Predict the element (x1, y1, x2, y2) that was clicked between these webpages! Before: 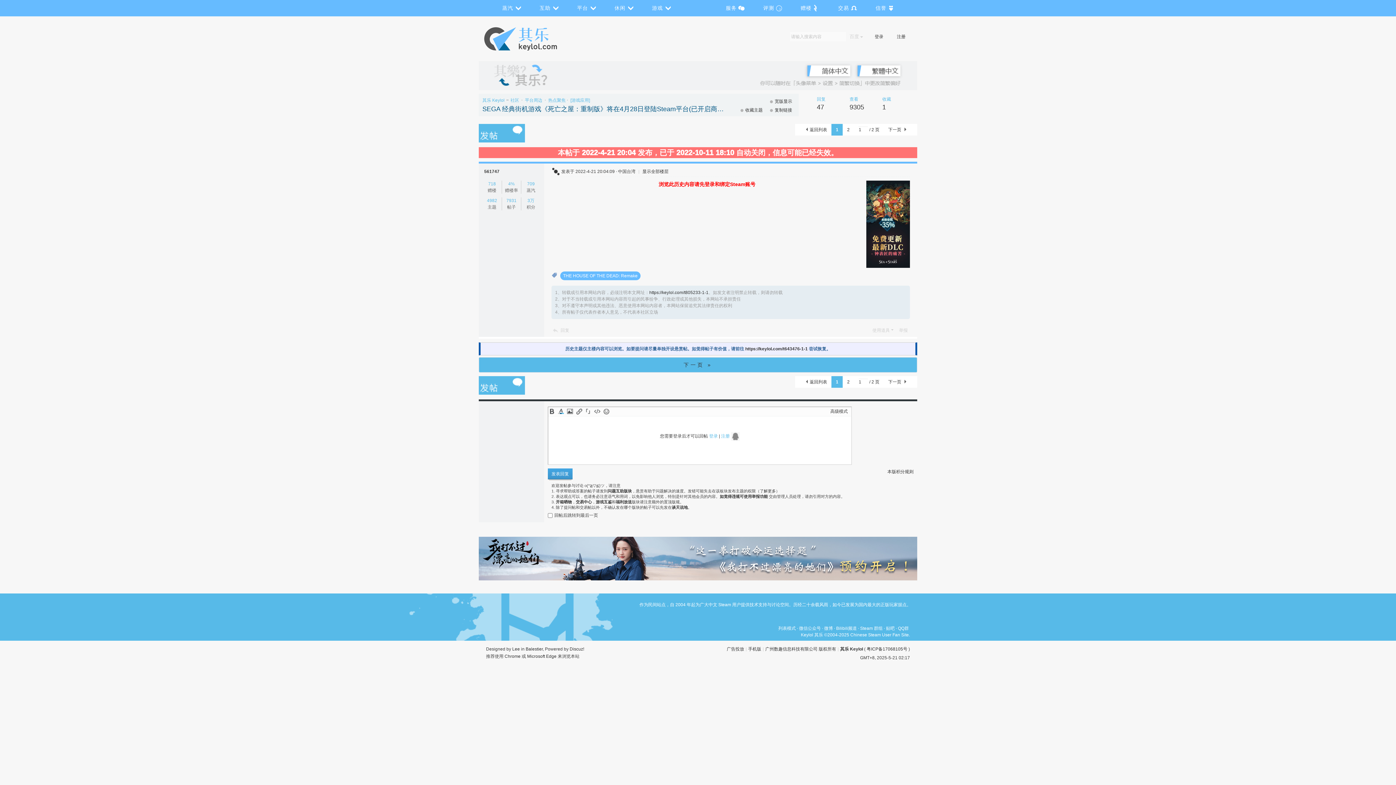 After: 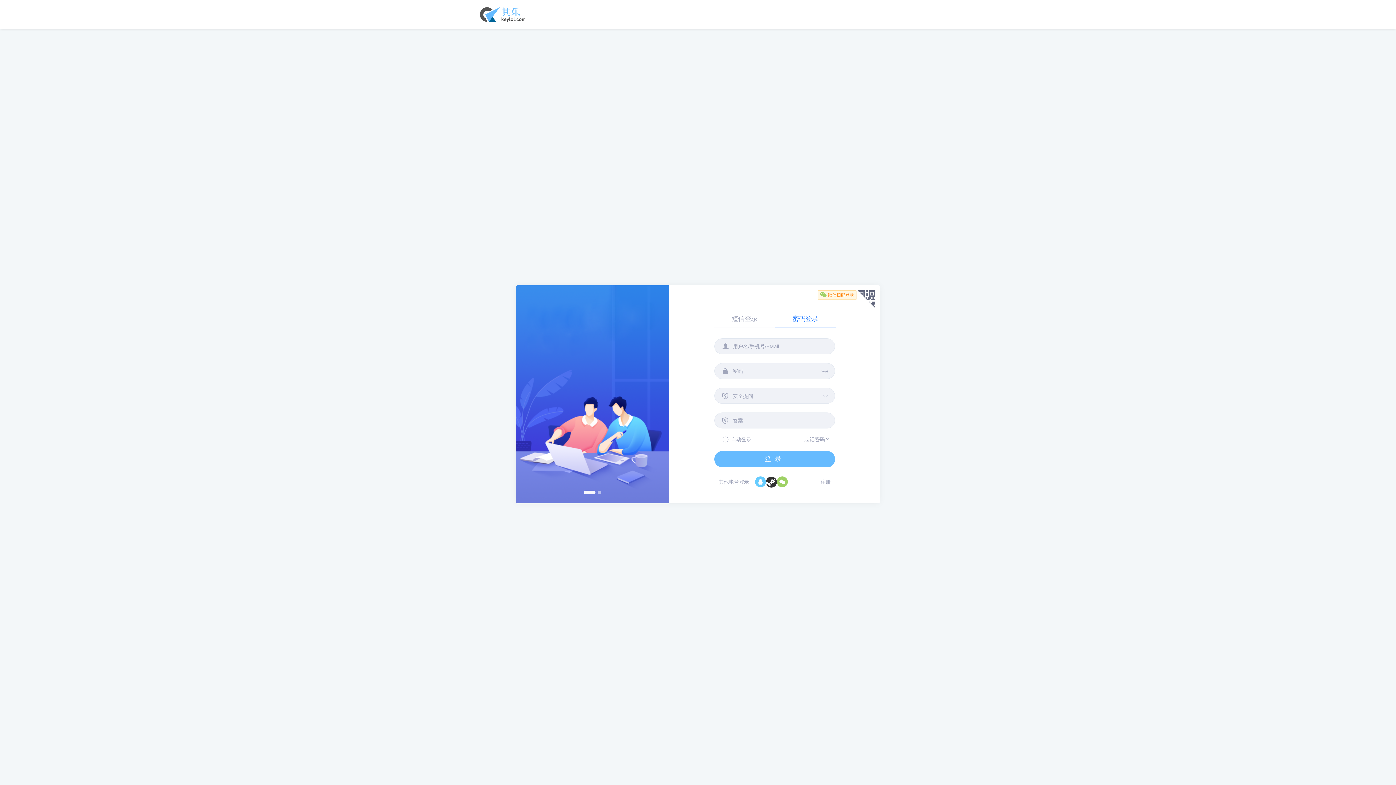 Action: bbox: (478, 124, 525, 143)